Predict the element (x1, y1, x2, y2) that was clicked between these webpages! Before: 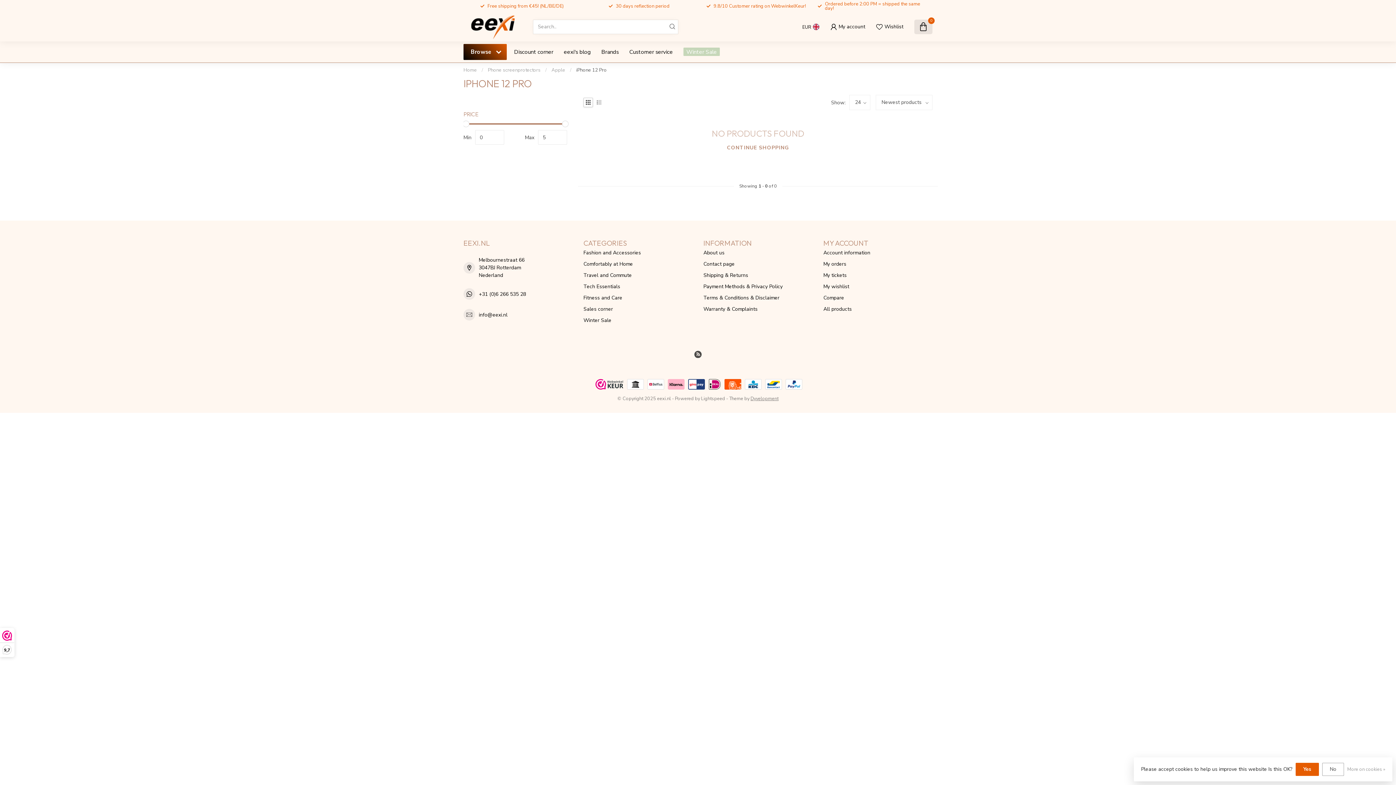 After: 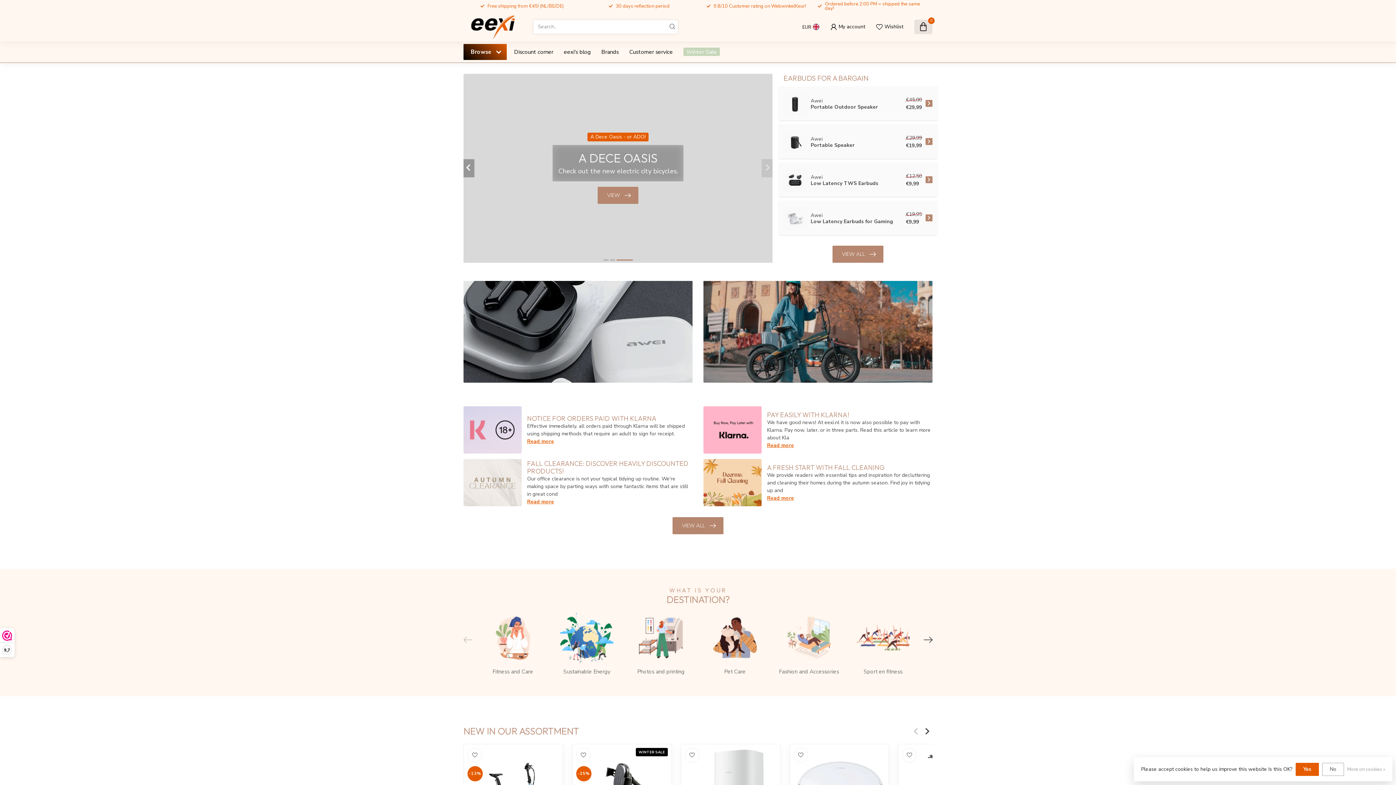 Action: bbox: (666, 19, 678, 34)